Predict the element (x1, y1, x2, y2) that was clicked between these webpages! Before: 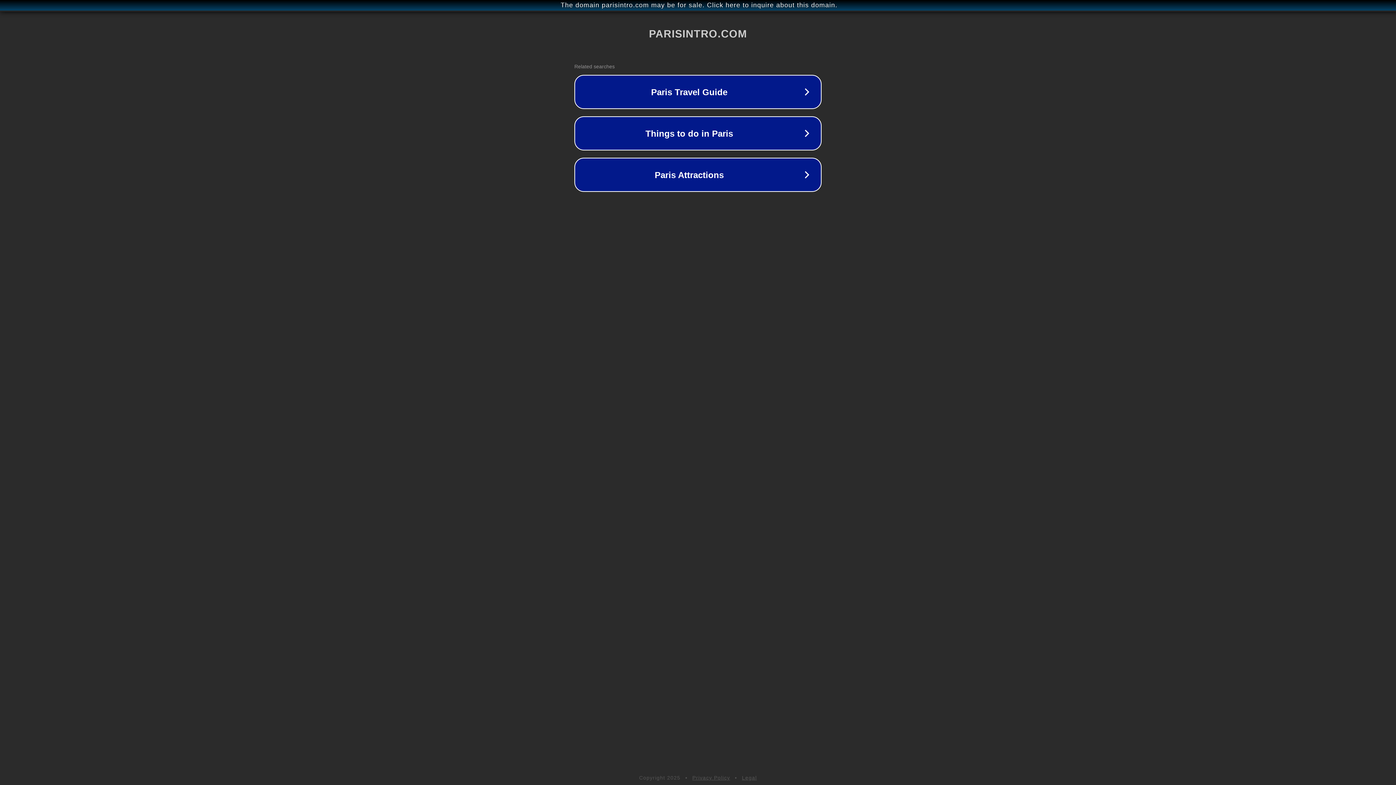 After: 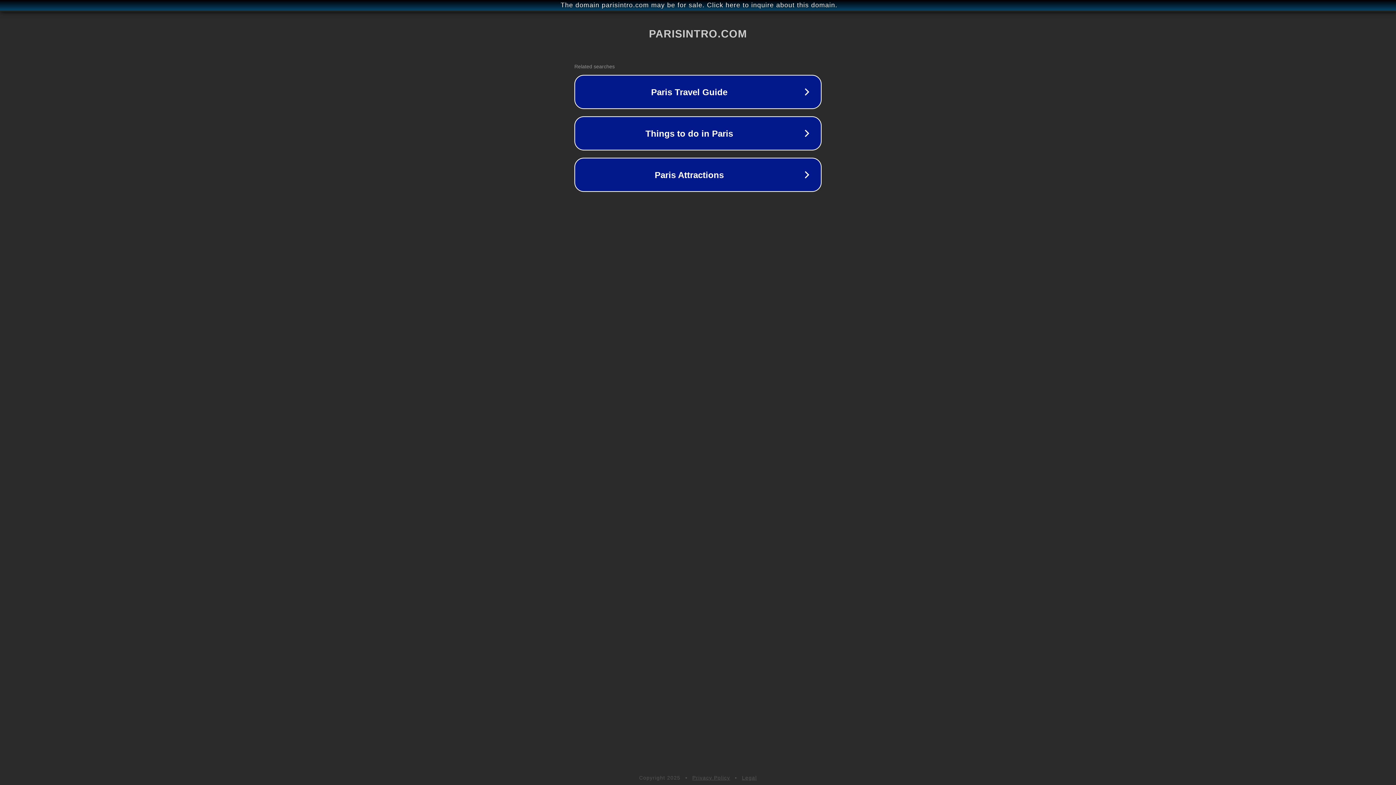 Action: label: Legal bbox: (742, 775, 757, 781)